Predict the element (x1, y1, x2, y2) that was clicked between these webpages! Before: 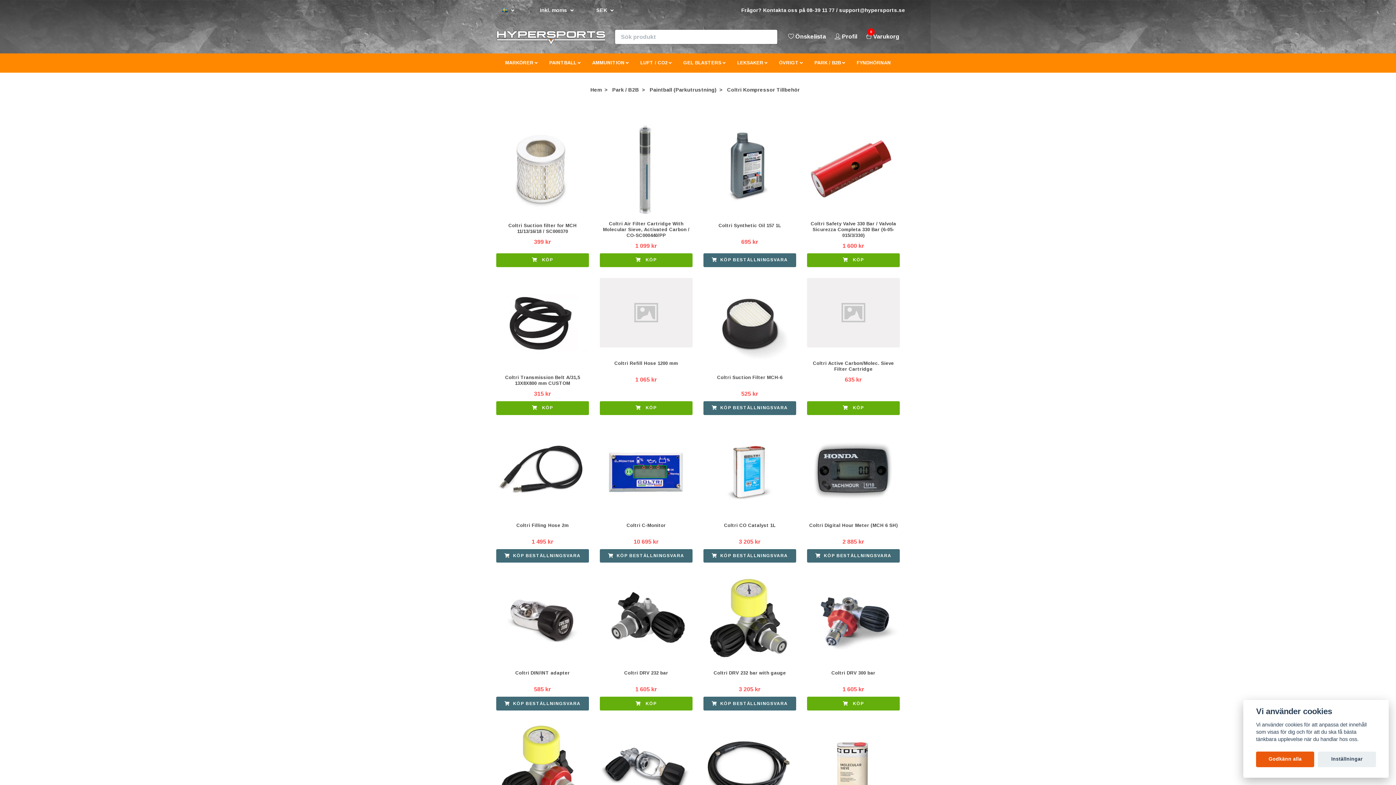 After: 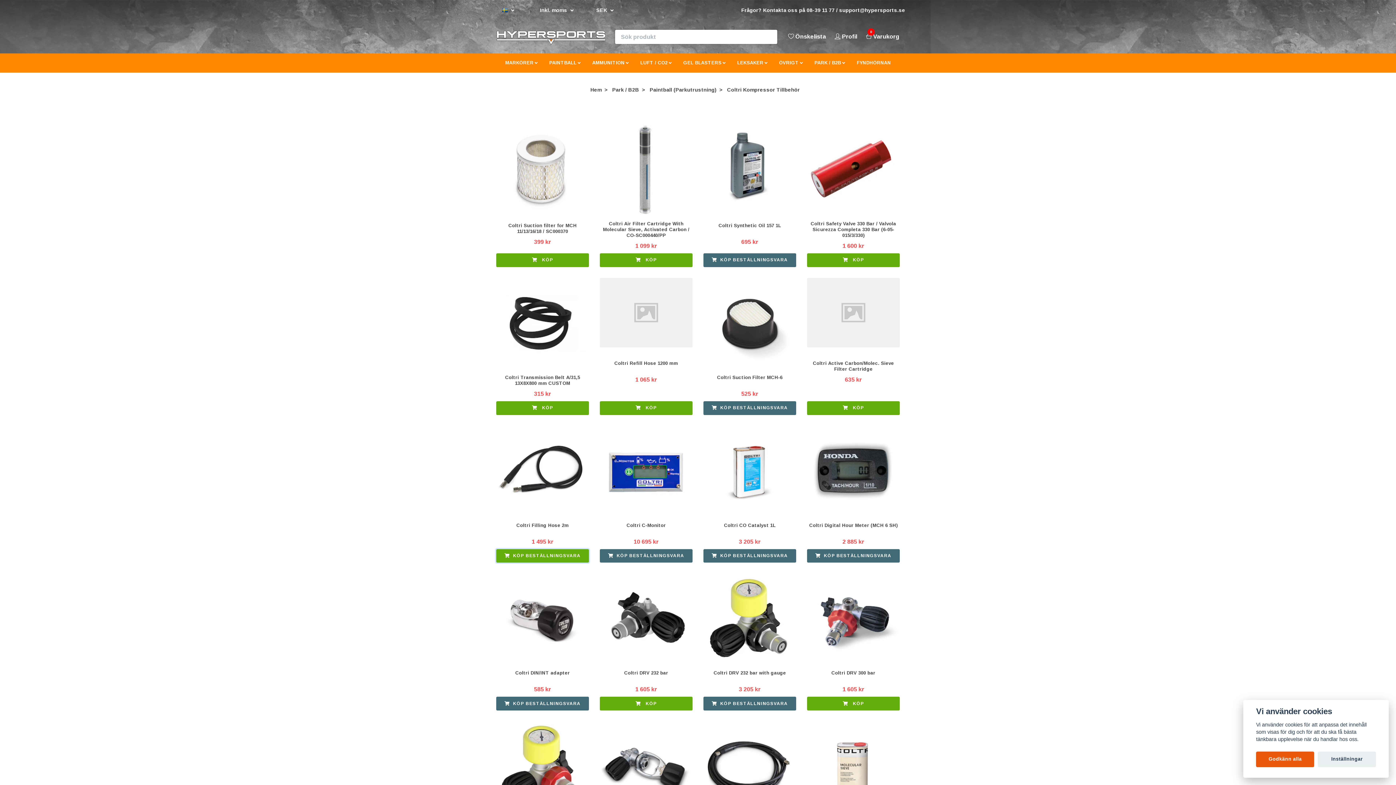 Action: bbox: (496, 549, 589, 563) label: KÖP BESTÄLLNINGSVARA